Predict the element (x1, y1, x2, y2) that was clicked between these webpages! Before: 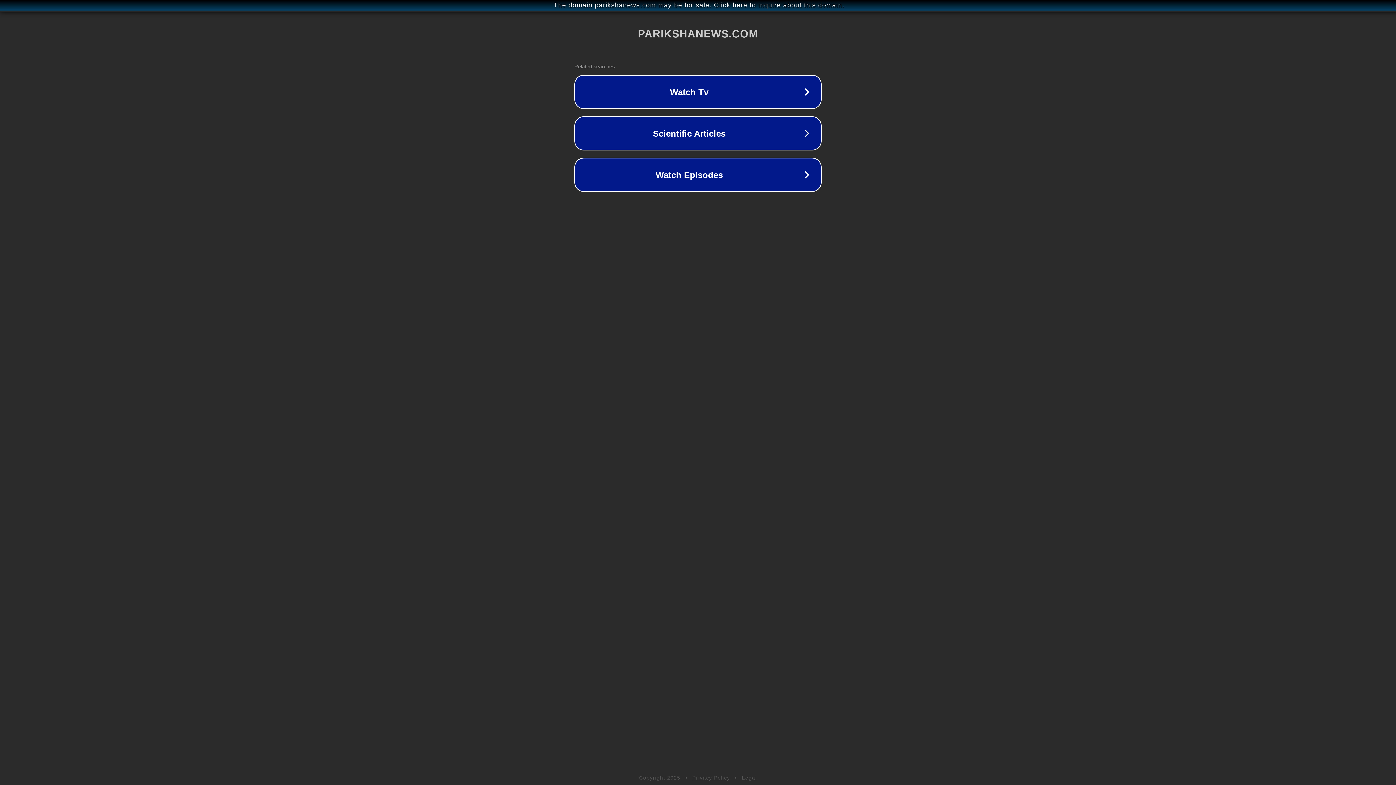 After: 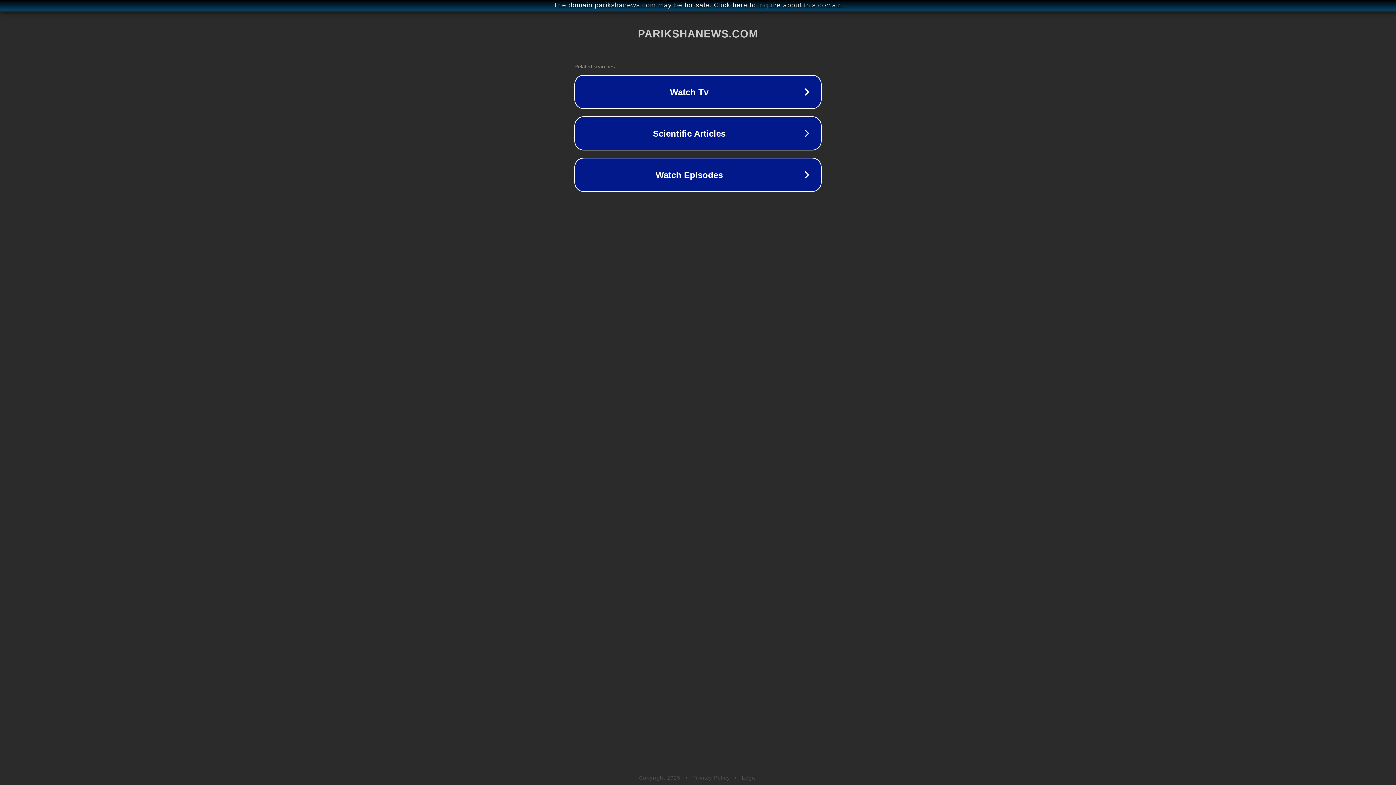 Action: bbox: (692, 775, 730, 781) label: Privacy Policy